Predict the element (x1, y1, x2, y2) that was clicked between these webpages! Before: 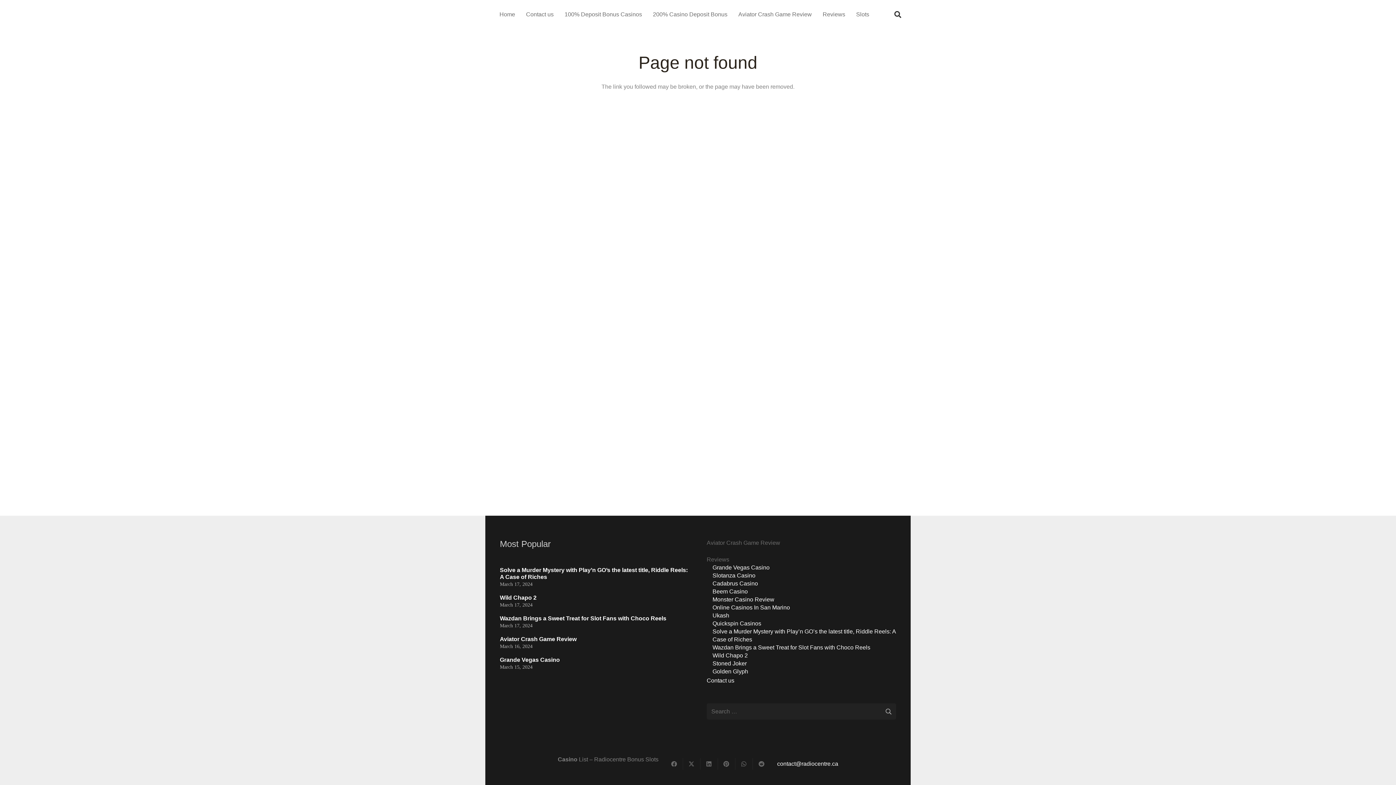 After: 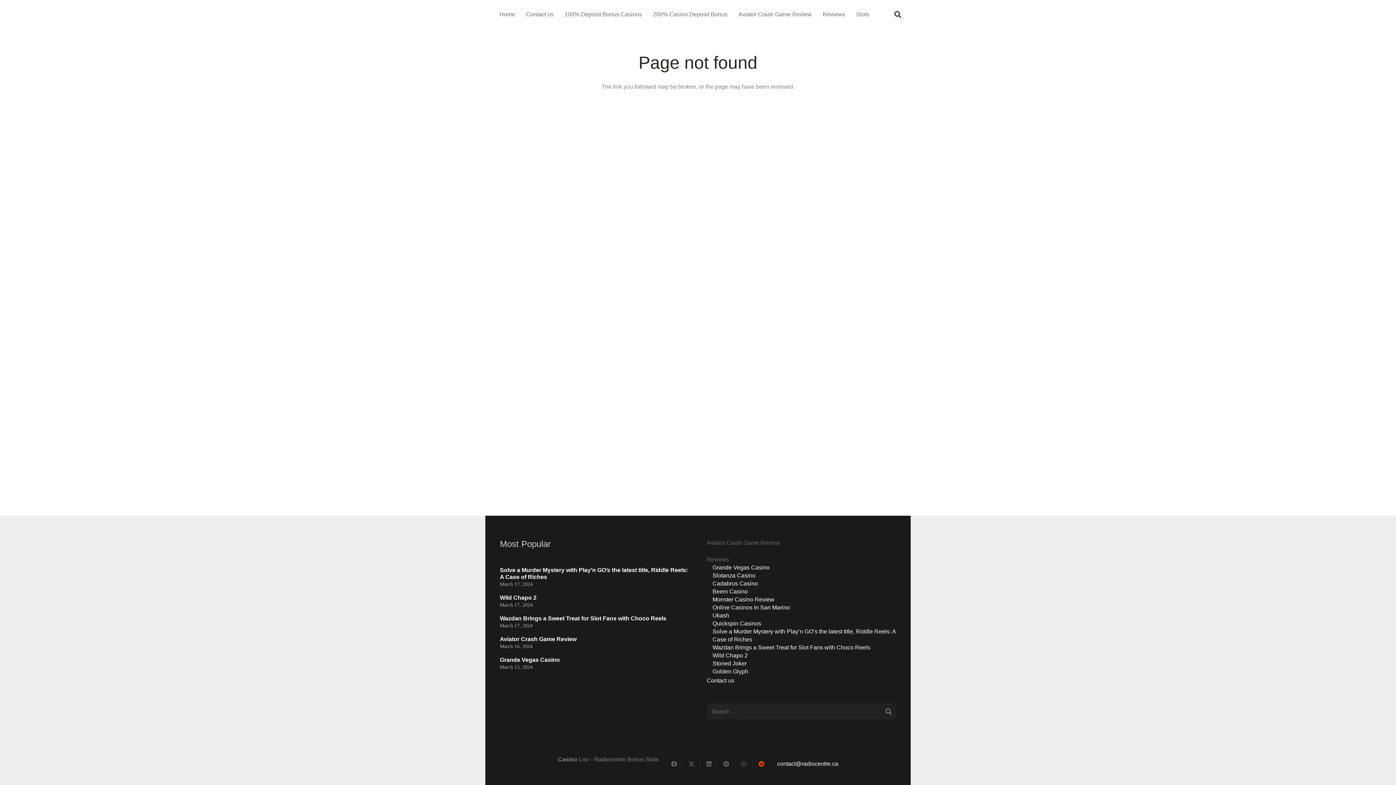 Action: bbox: (752, 758, 770, 770) label: Share this